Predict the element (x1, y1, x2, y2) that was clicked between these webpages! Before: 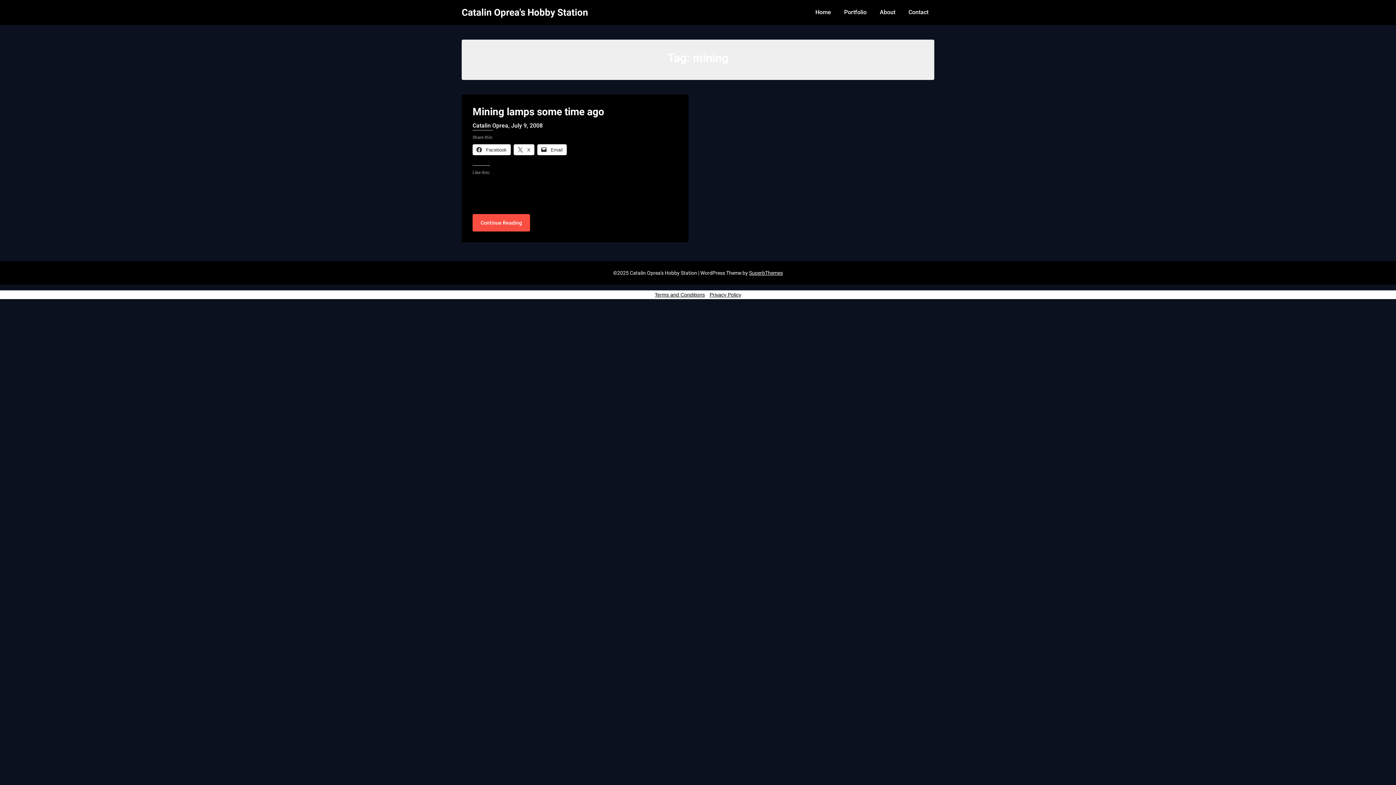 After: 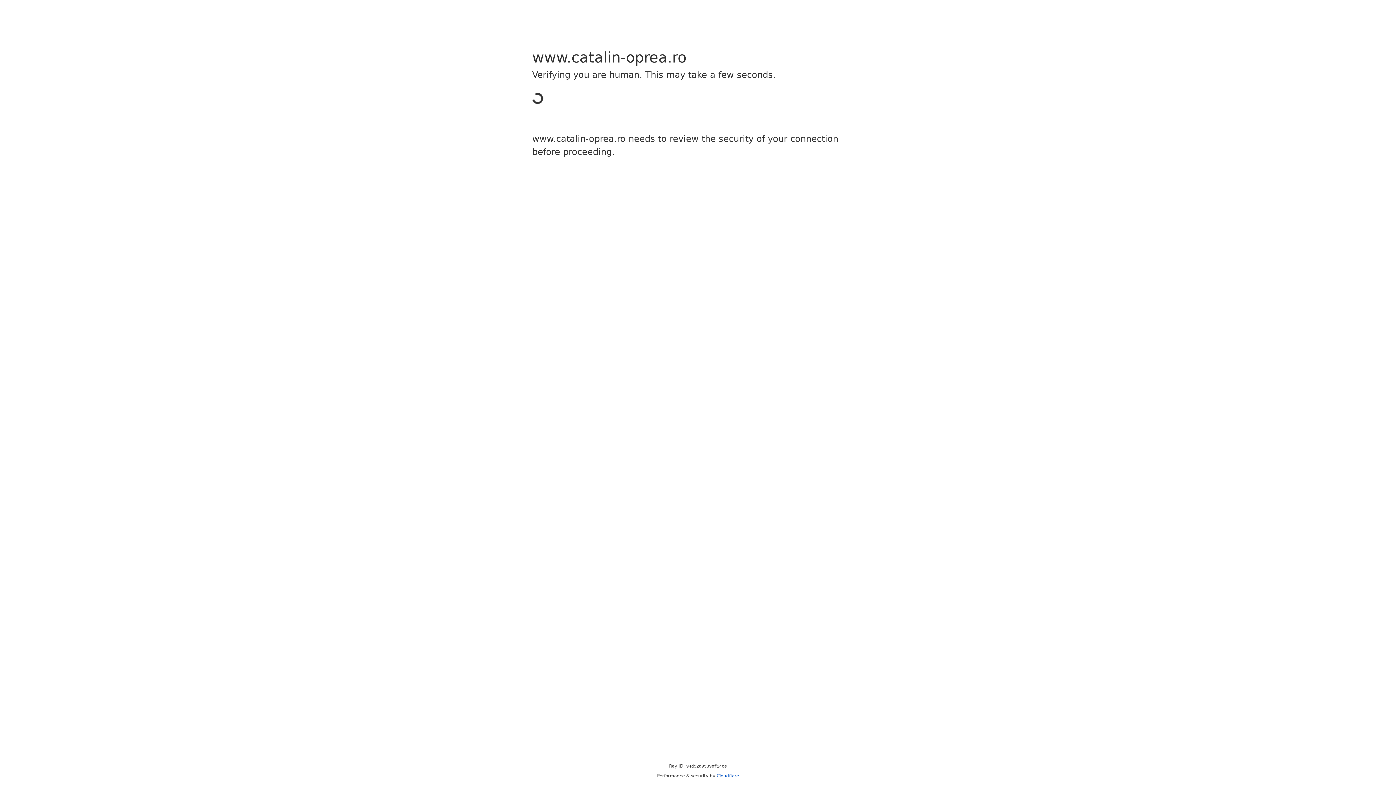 Action: bbox: (838, 0, 872, 25) label: Portfolio